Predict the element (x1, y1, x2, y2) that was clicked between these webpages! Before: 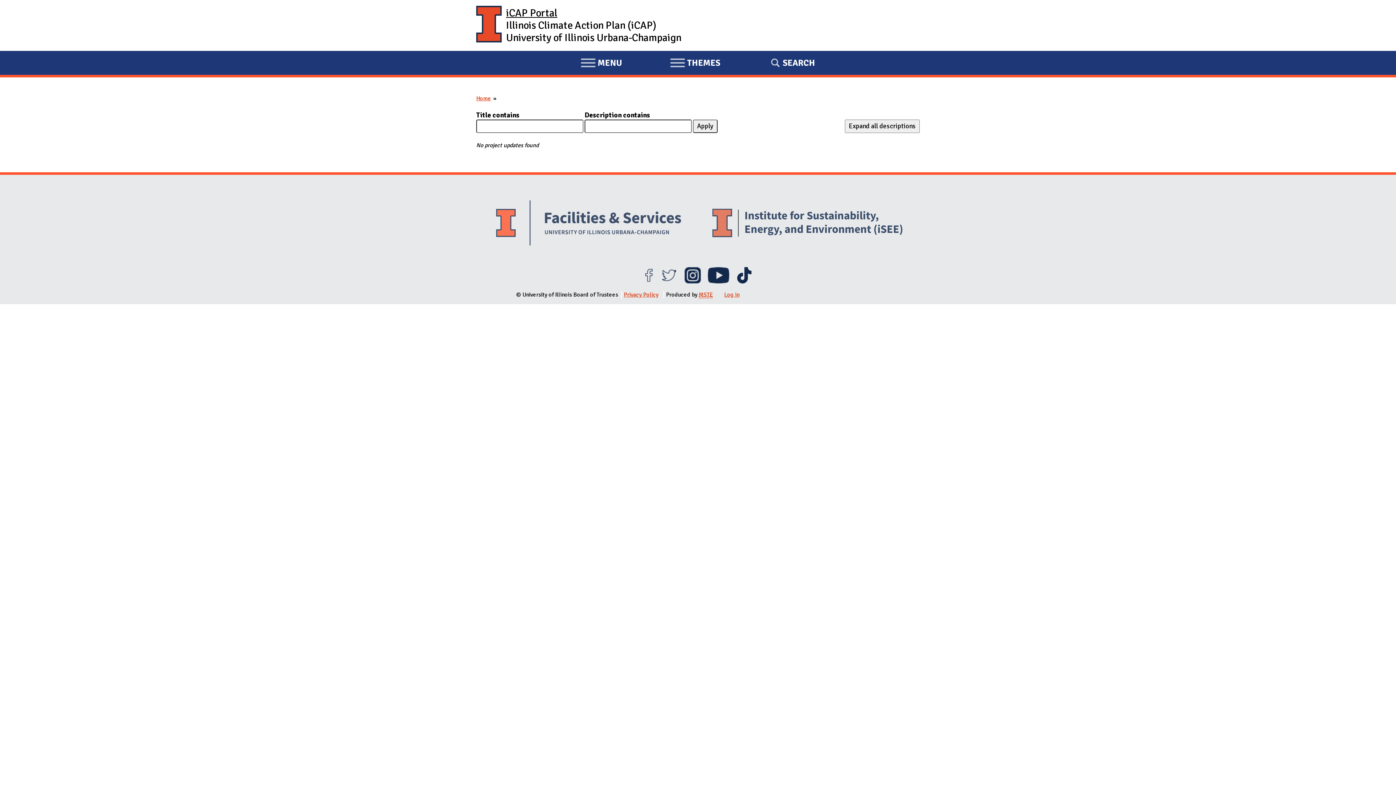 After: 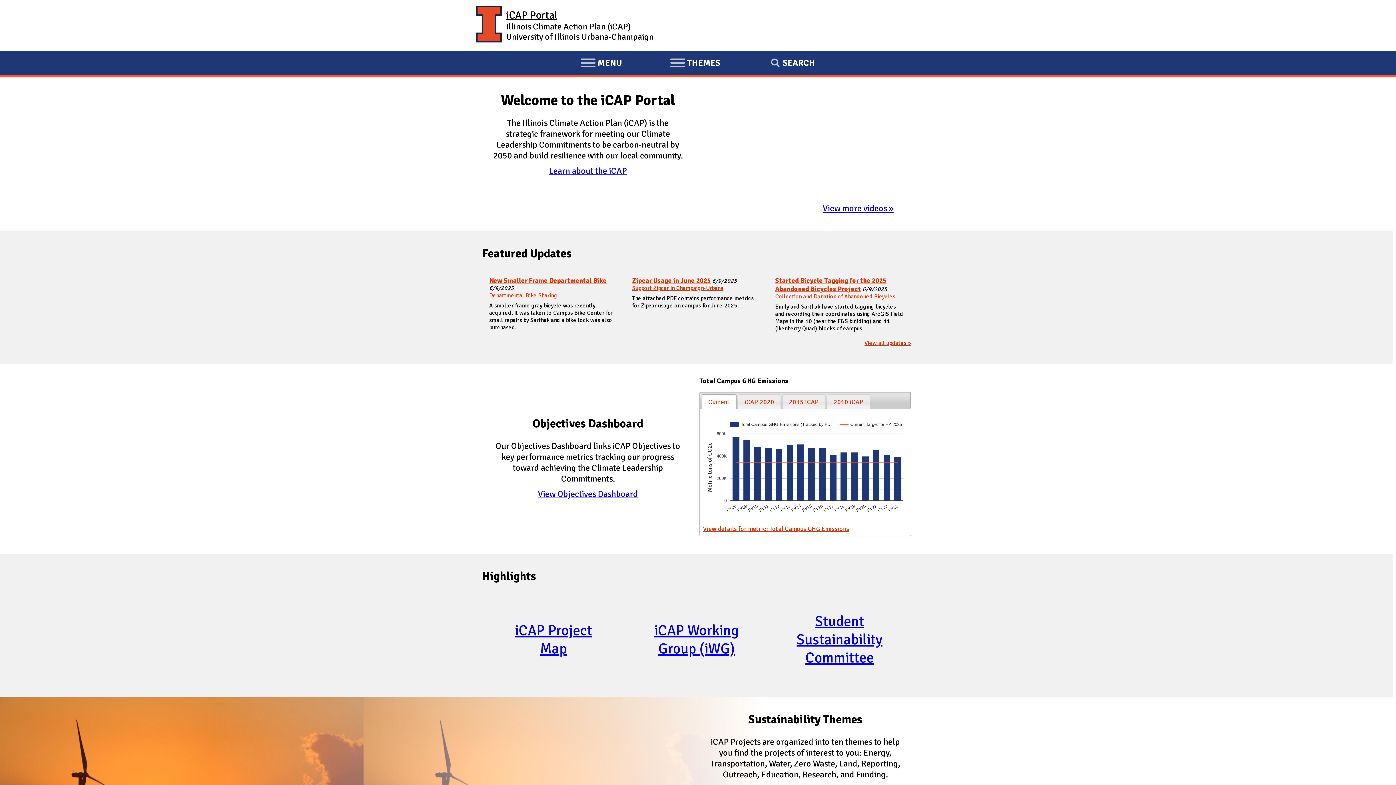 Action: bbox: (506, 6, 557, 19) label: iCAP Portal